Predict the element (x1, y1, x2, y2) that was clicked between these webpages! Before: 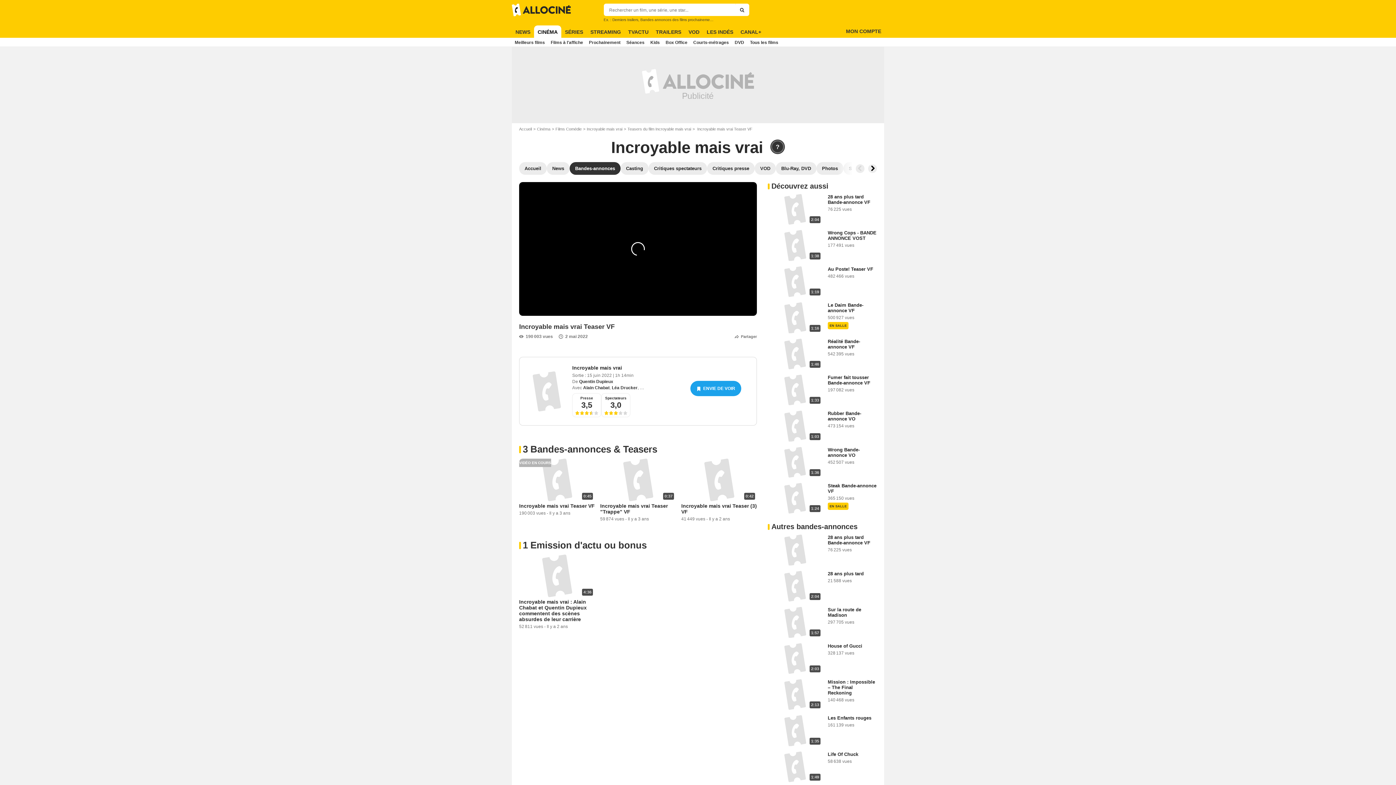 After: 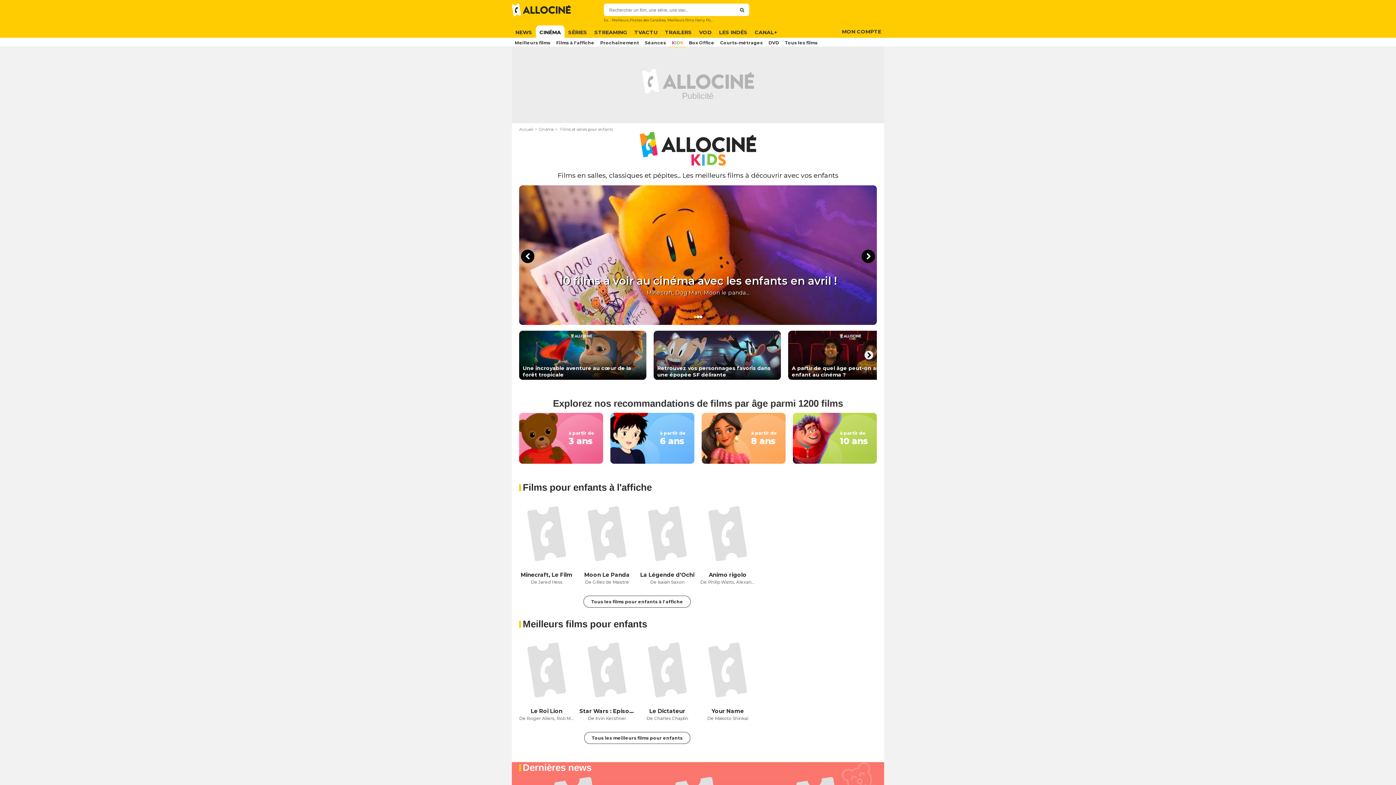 Action: bbox: (647, 37, 662, 46) label: Kids